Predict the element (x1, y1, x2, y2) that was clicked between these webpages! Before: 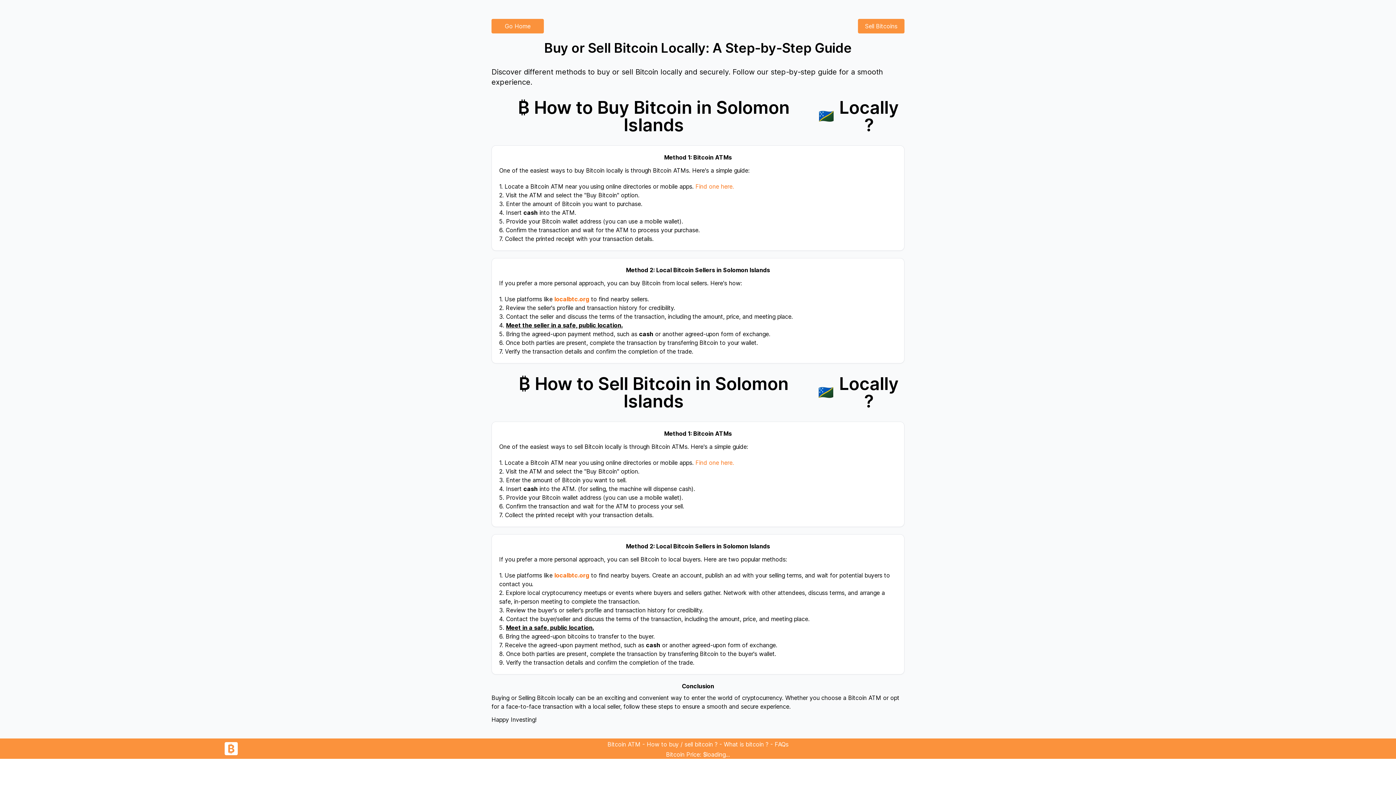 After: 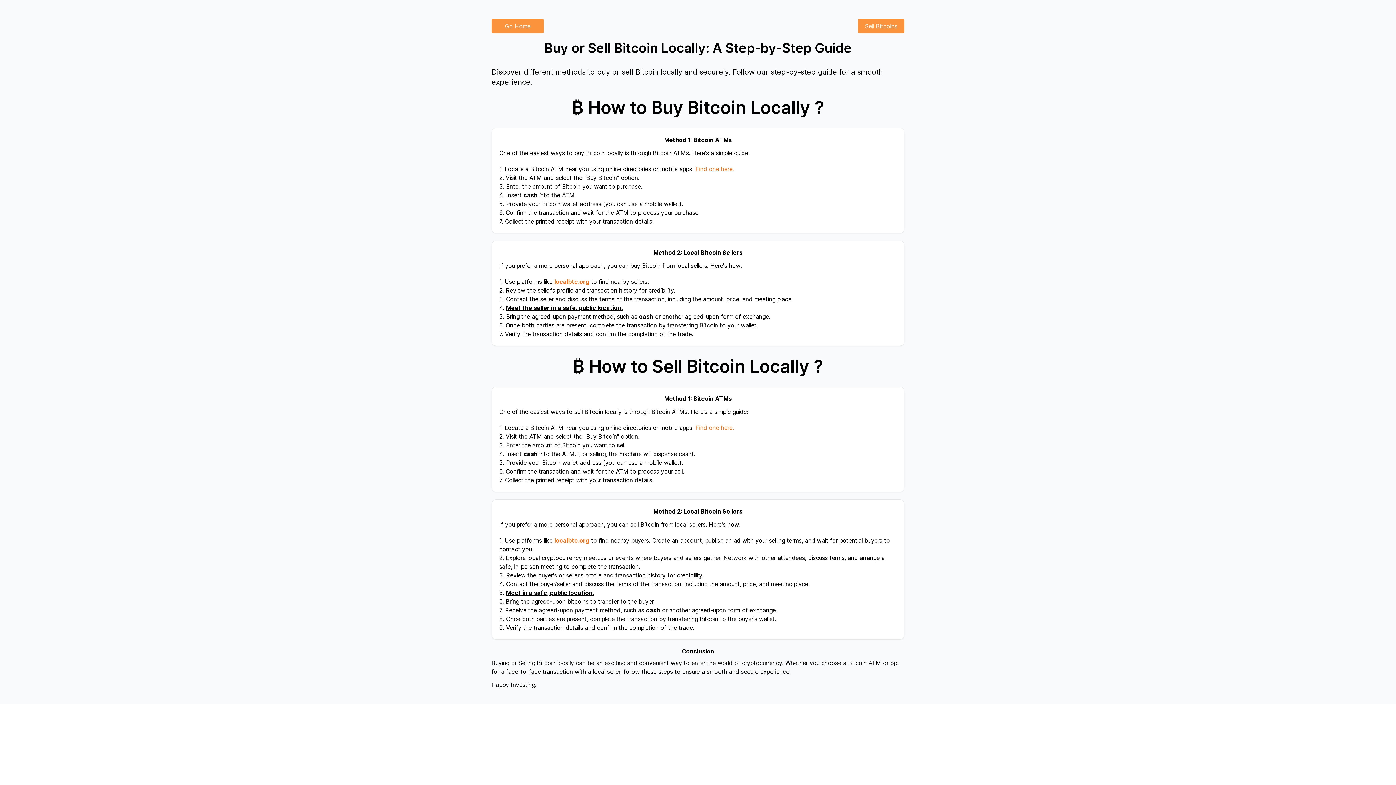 Action: label: How to buy / sell bitcoin ? bbox: (646, 741, 717, 748)